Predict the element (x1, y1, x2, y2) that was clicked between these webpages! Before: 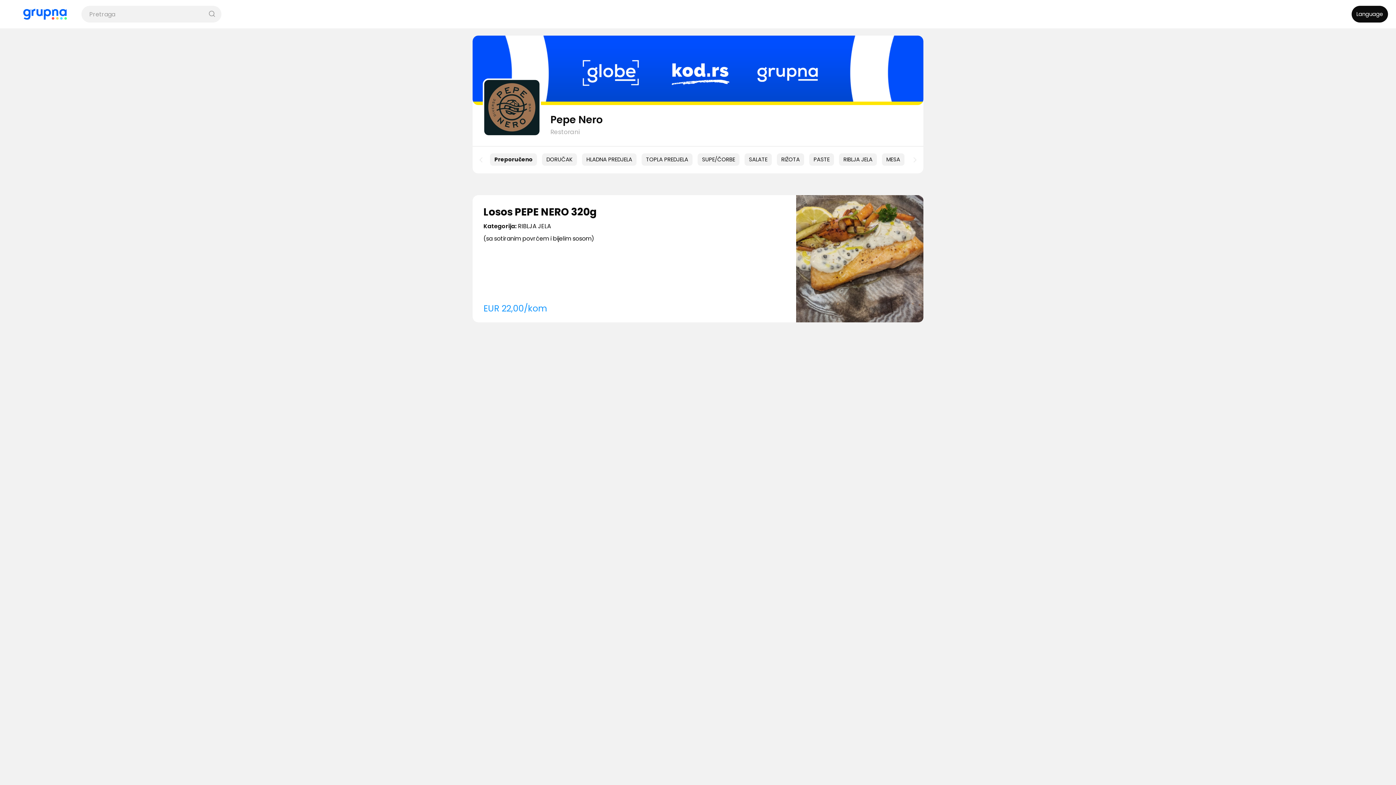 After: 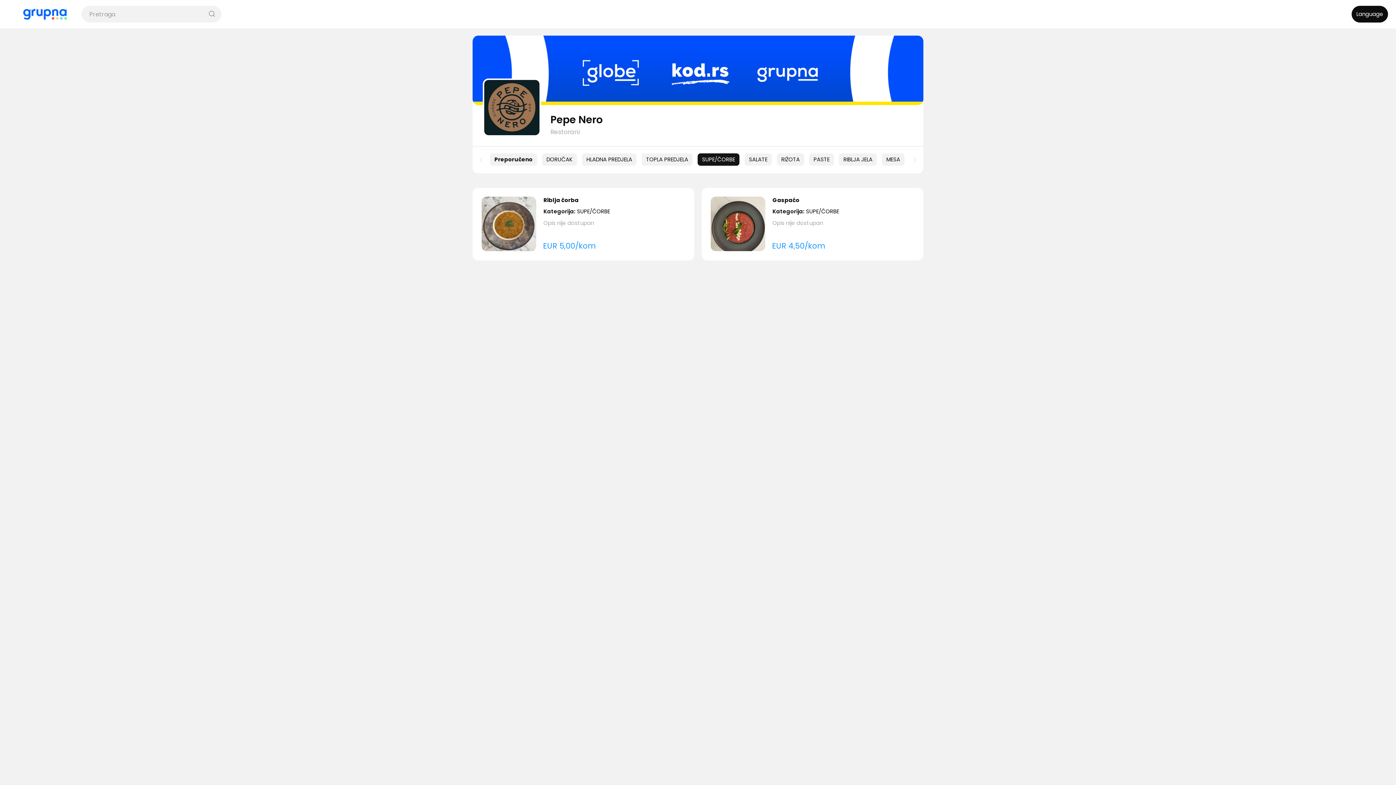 Action: label: SUPE/ČORBE bbox: (697, 153, 739, 165)